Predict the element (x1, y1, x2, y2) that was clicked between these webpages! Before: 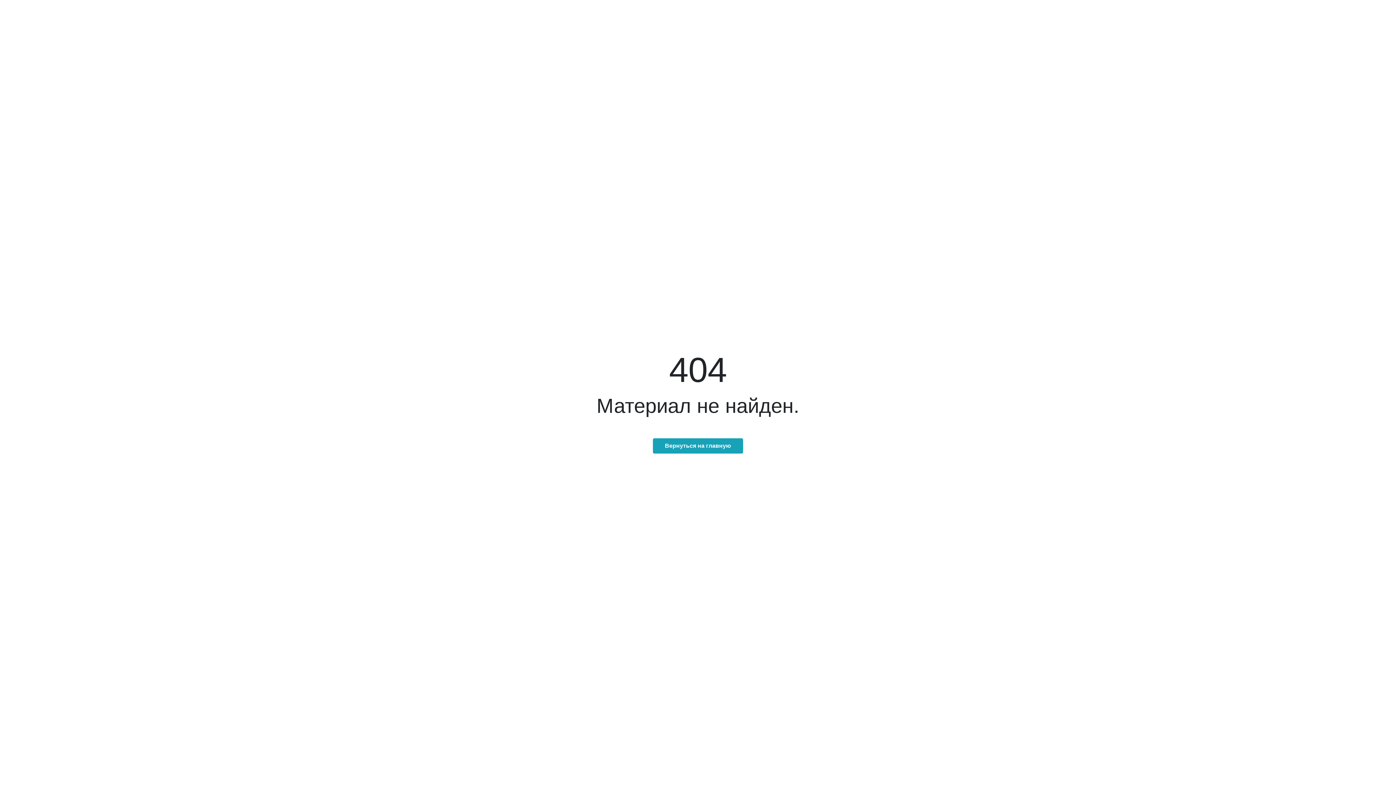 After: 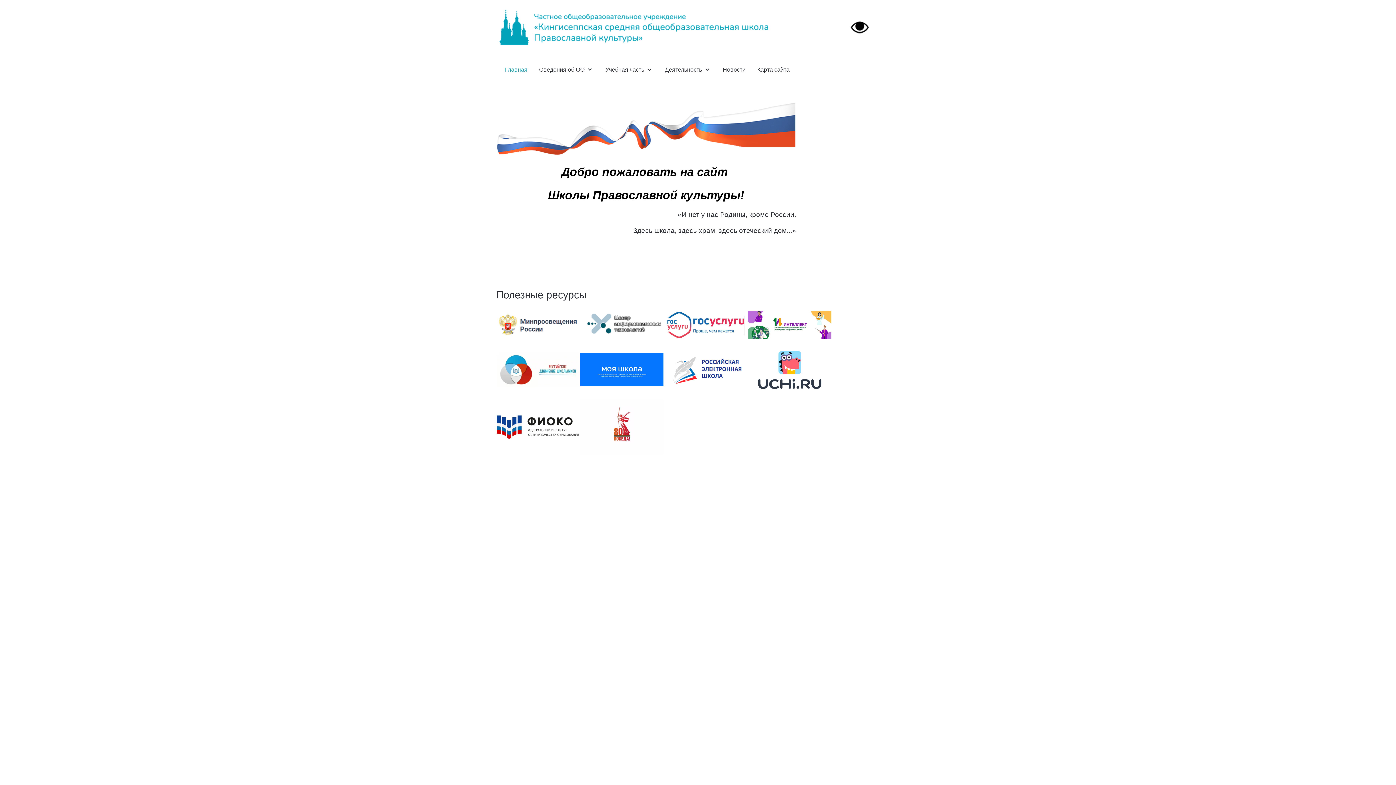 Action: bbox: (653, 438, 743, 453) label: Вернуться на главную